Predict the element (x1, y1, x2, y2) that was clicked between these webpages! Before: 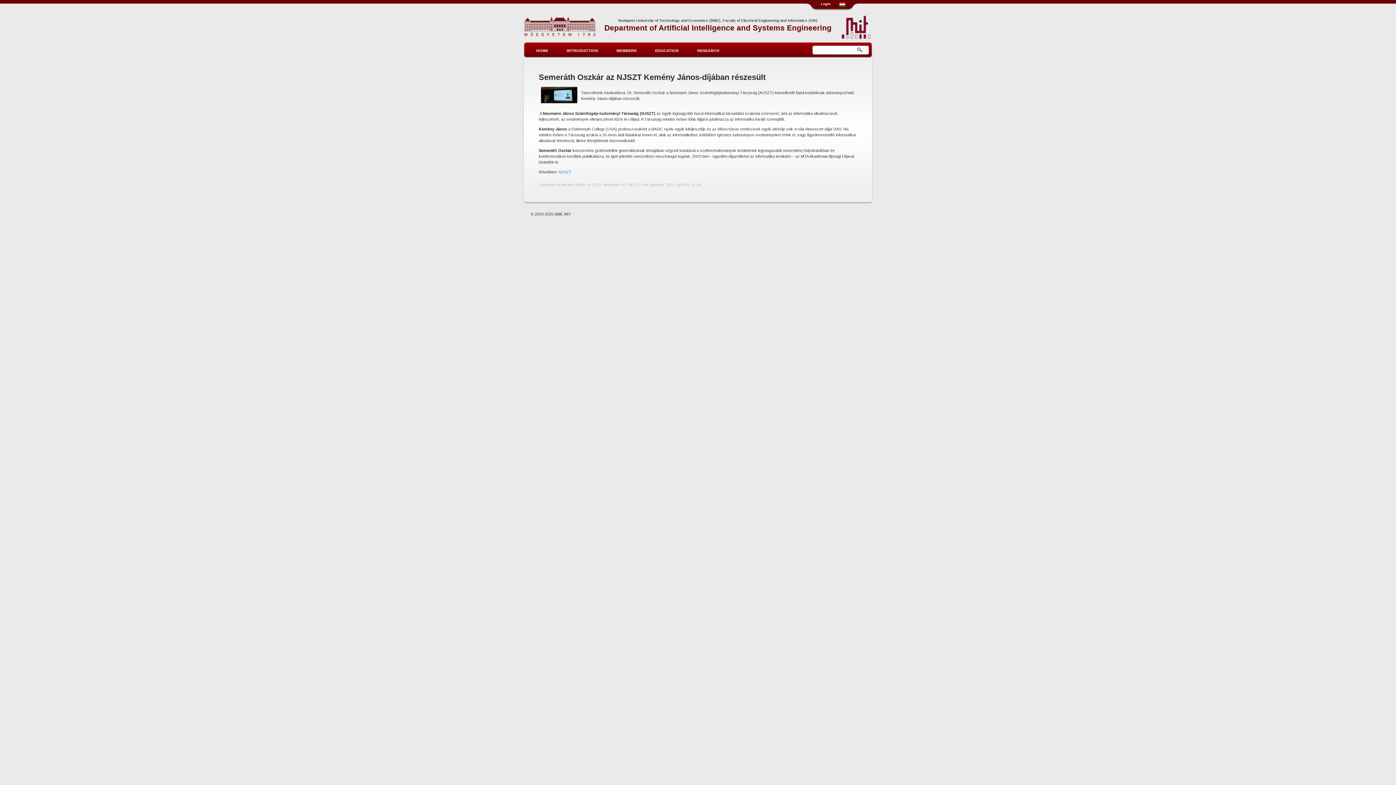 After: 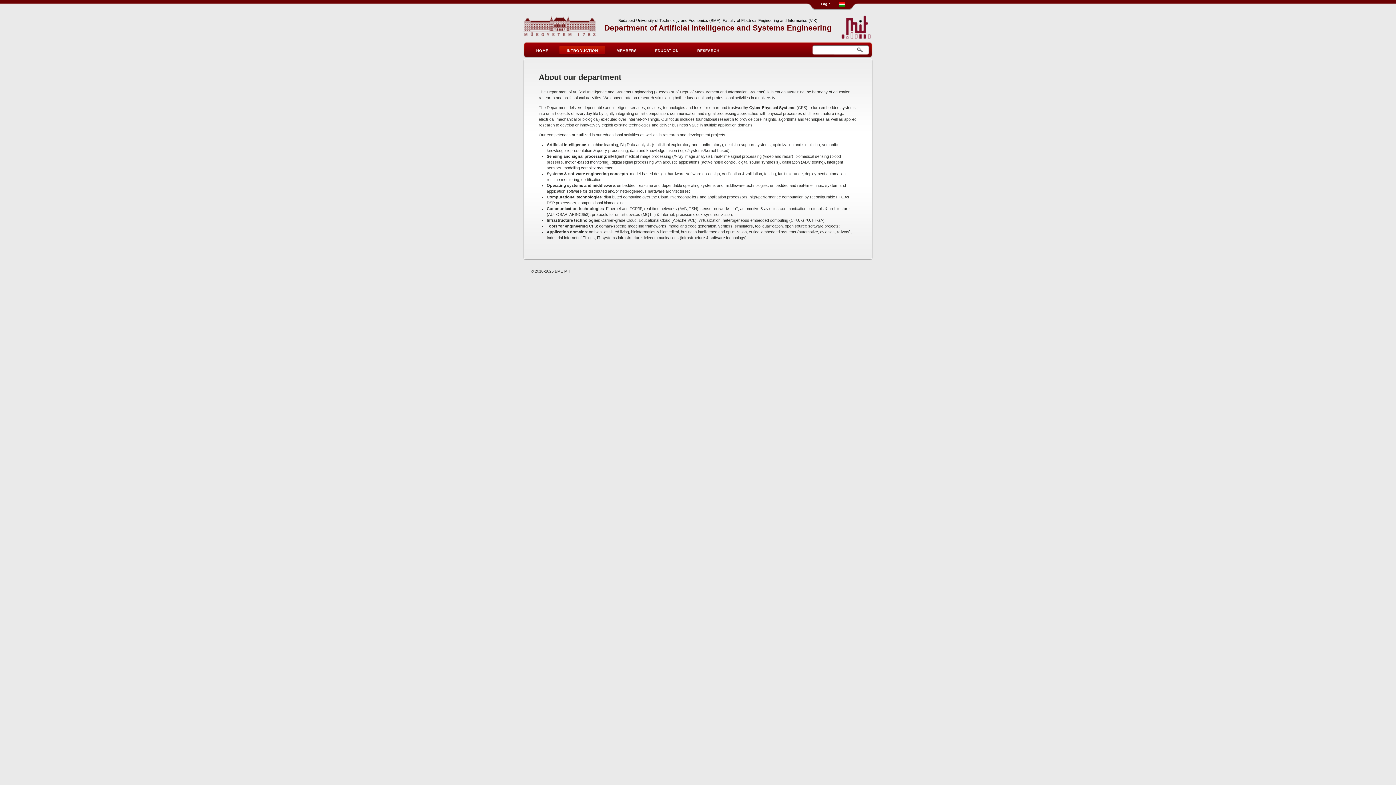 Action: label: INTRODUCTION bbox: (559, 45, 605, 56)